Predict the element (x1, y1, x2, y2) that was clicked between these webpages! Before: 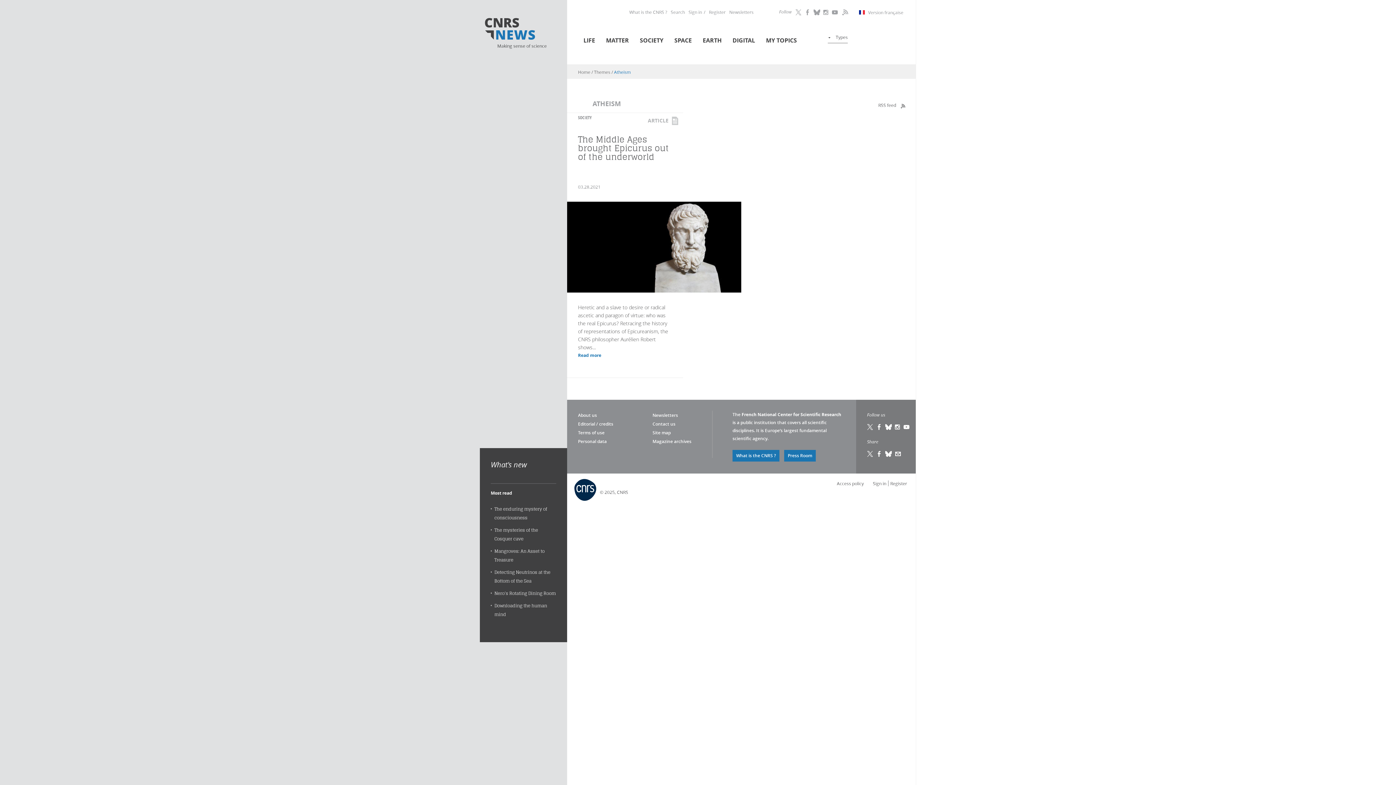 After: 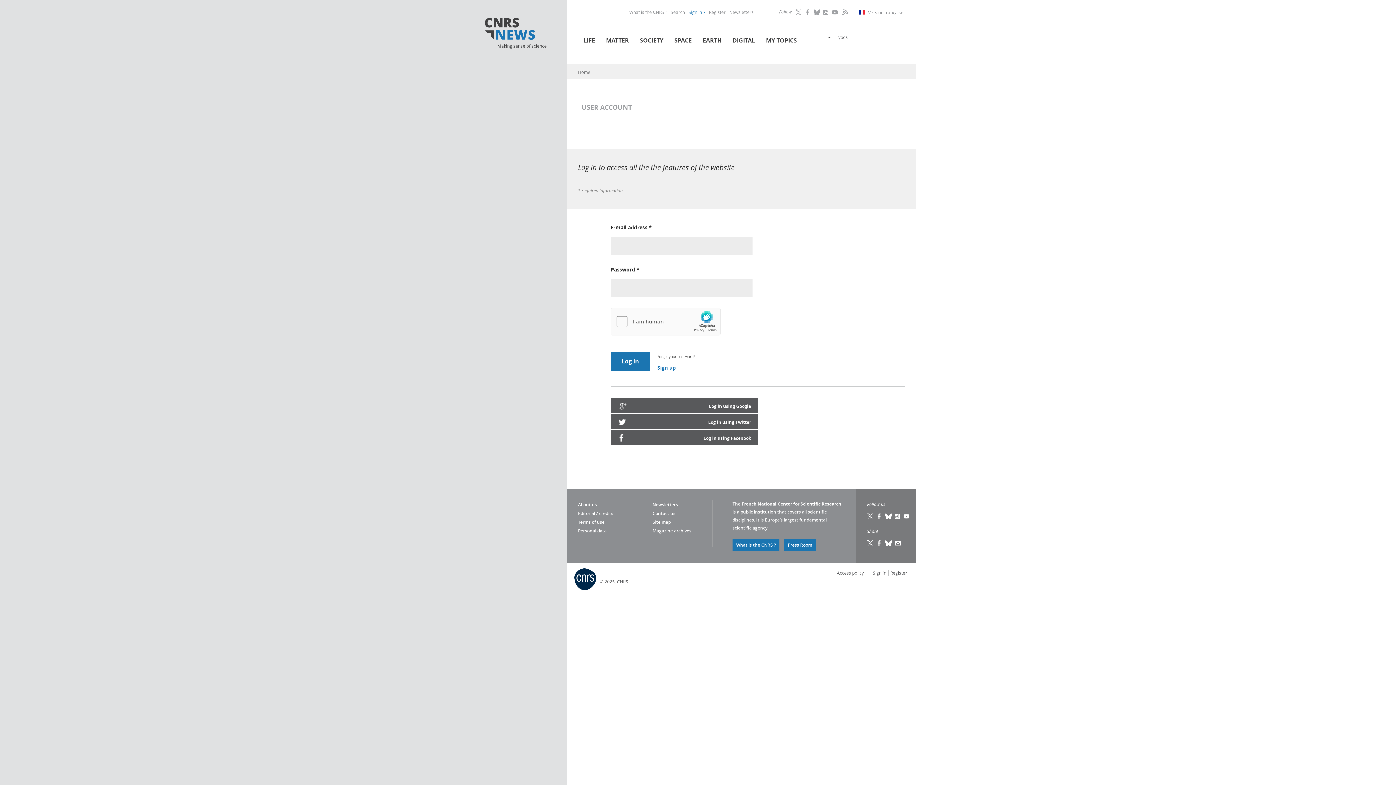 Action: bbox: (688, 9, 705, 14) label: Sign in